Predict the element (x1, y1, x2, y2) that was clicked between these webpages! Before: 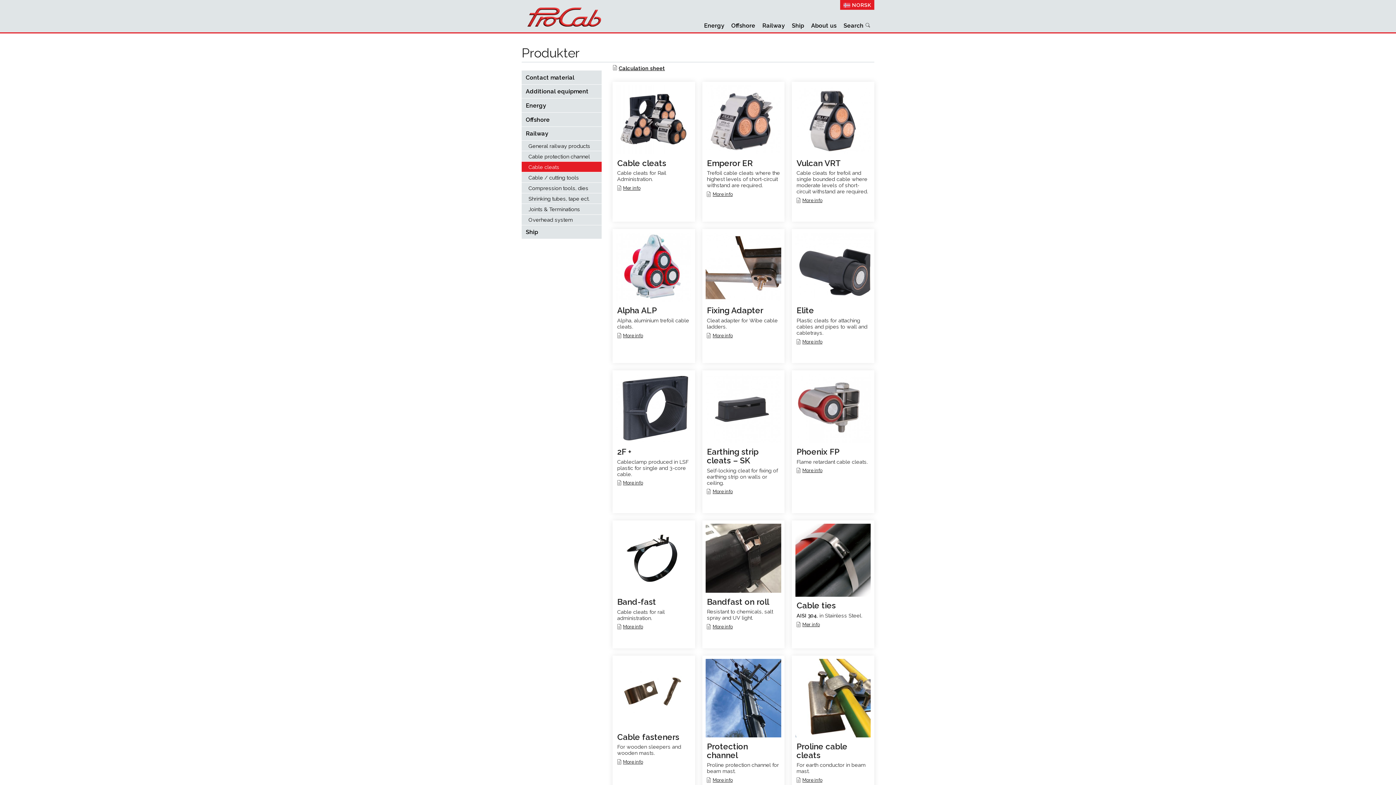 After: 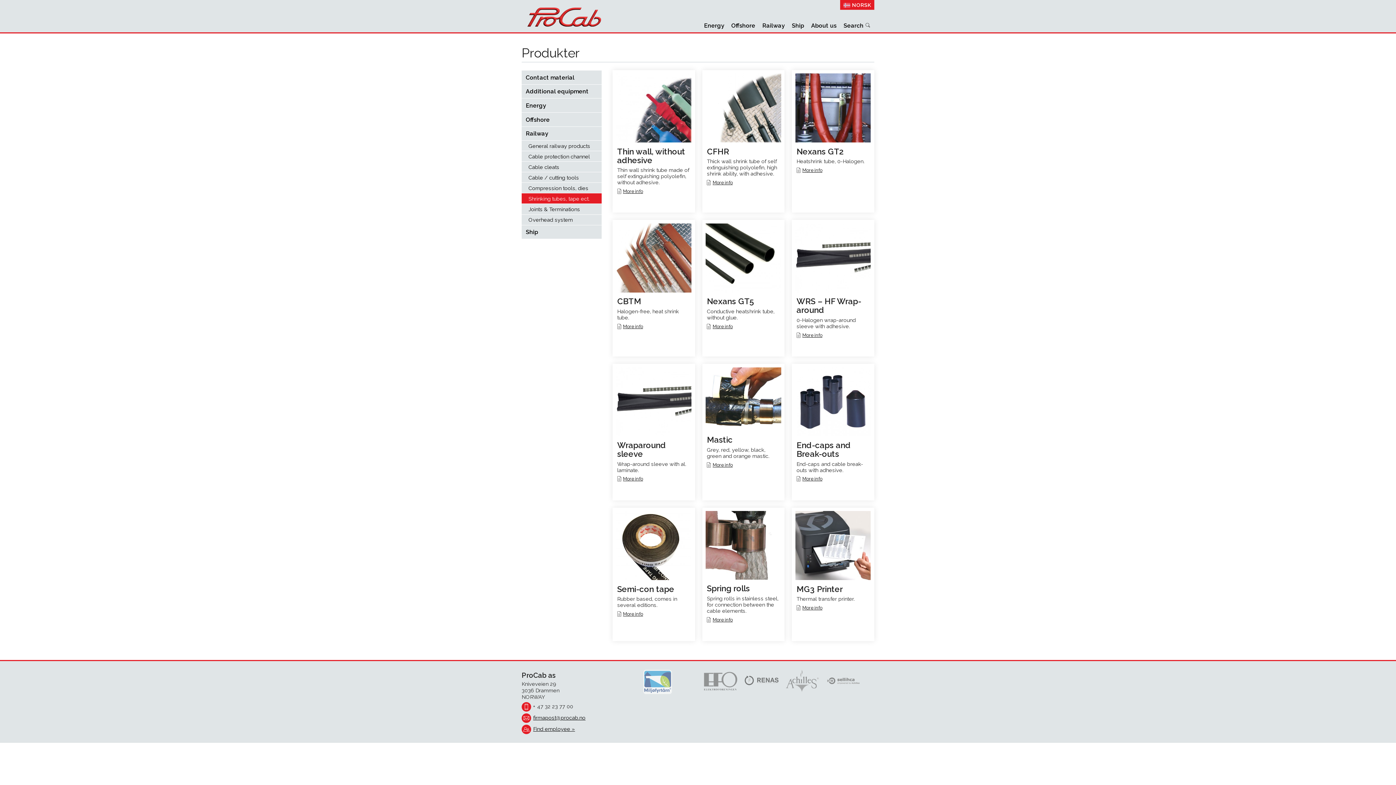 Action: bbox: (521, 193, 601, 204) label: Shrinking tubes, tape ect.